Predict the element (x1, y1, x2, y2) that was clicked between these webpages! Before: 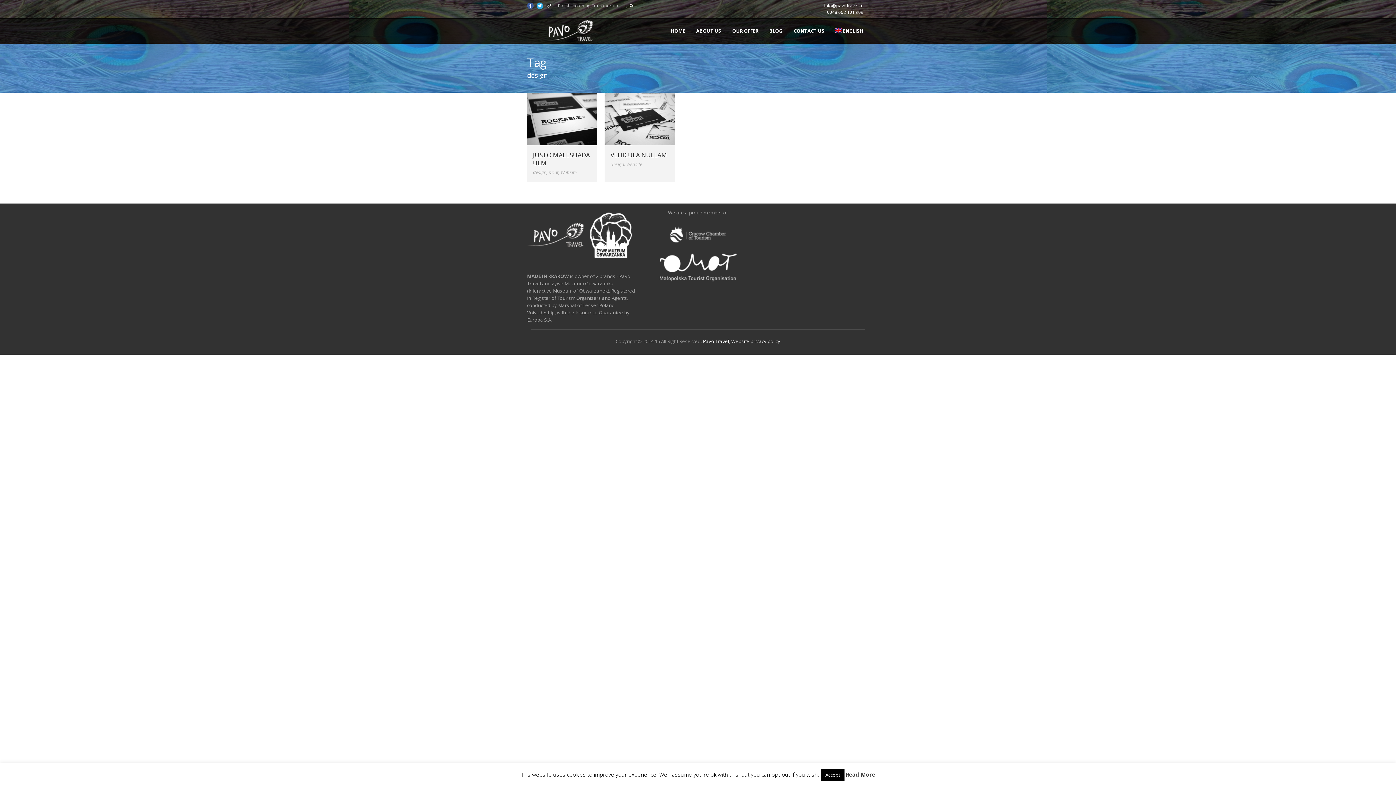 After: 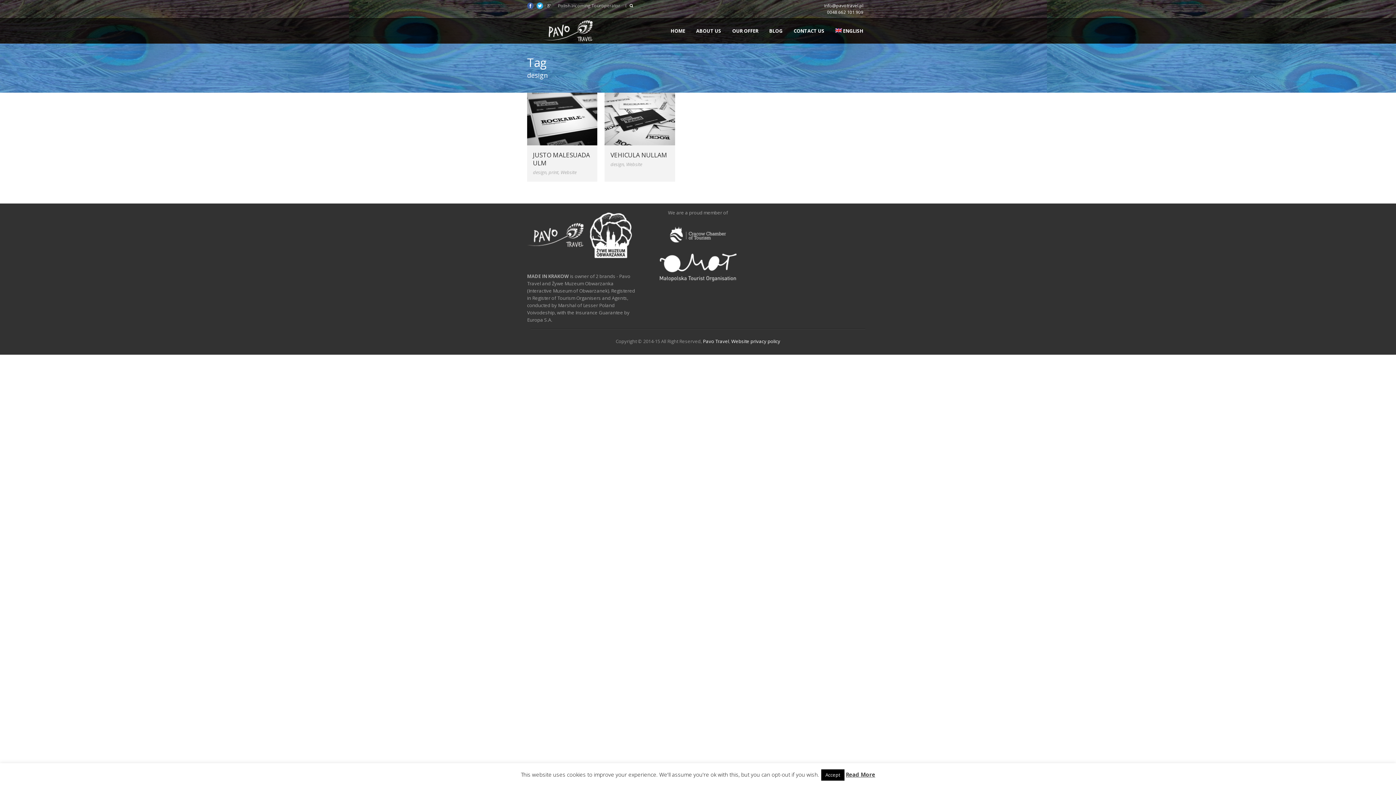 Action: bbox: (536, 2, 543, 9)